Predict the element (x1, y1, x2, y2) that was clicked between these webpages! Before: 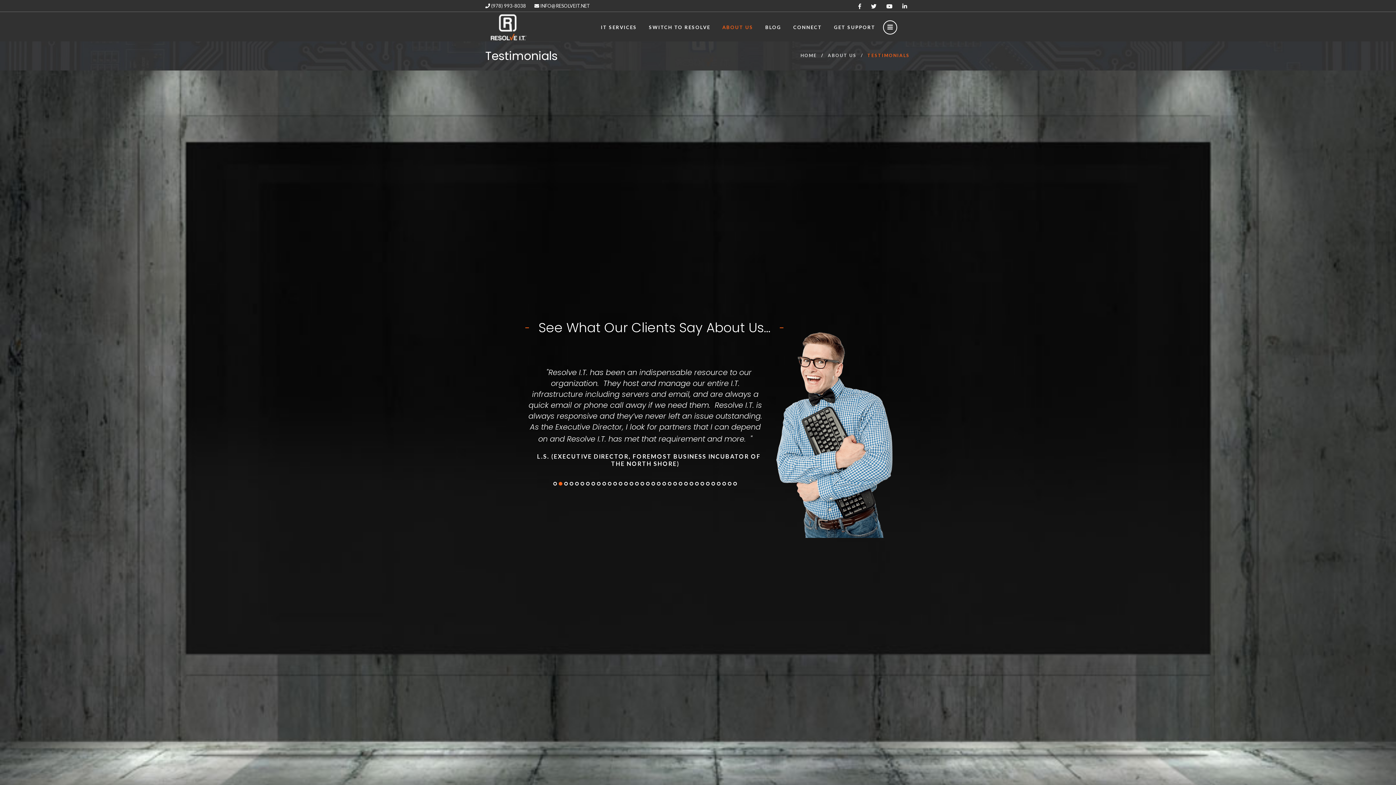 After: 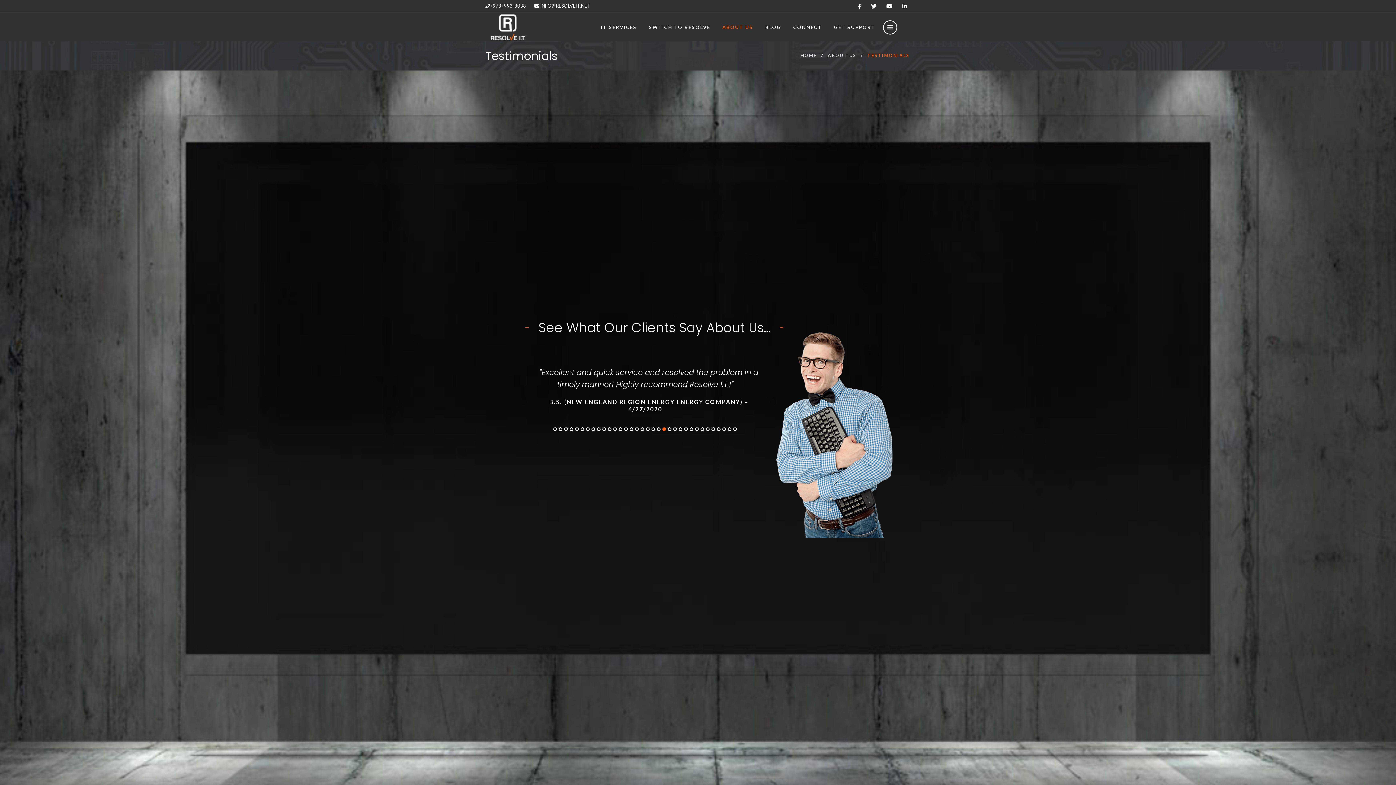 Action: label: 20 bbox: (657, 482, 660, 485)